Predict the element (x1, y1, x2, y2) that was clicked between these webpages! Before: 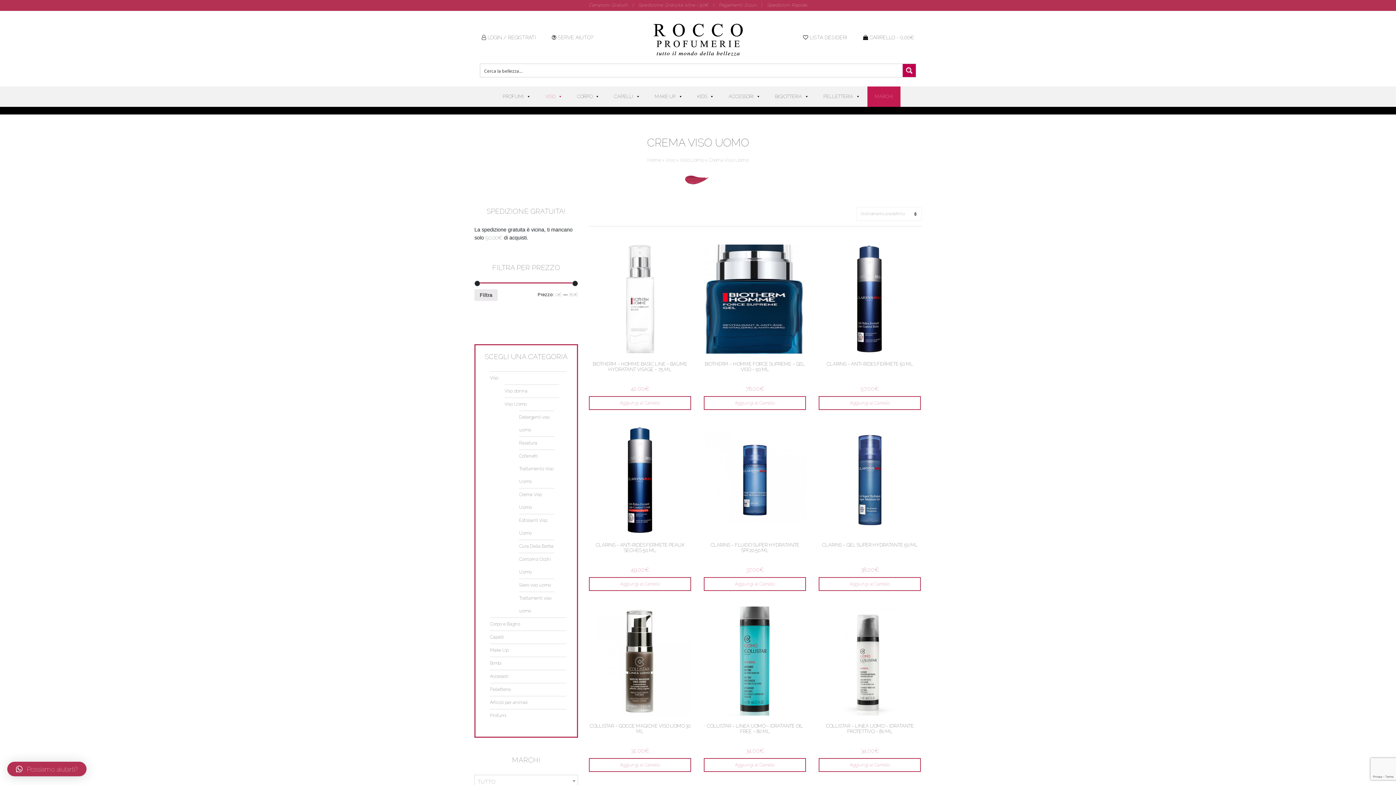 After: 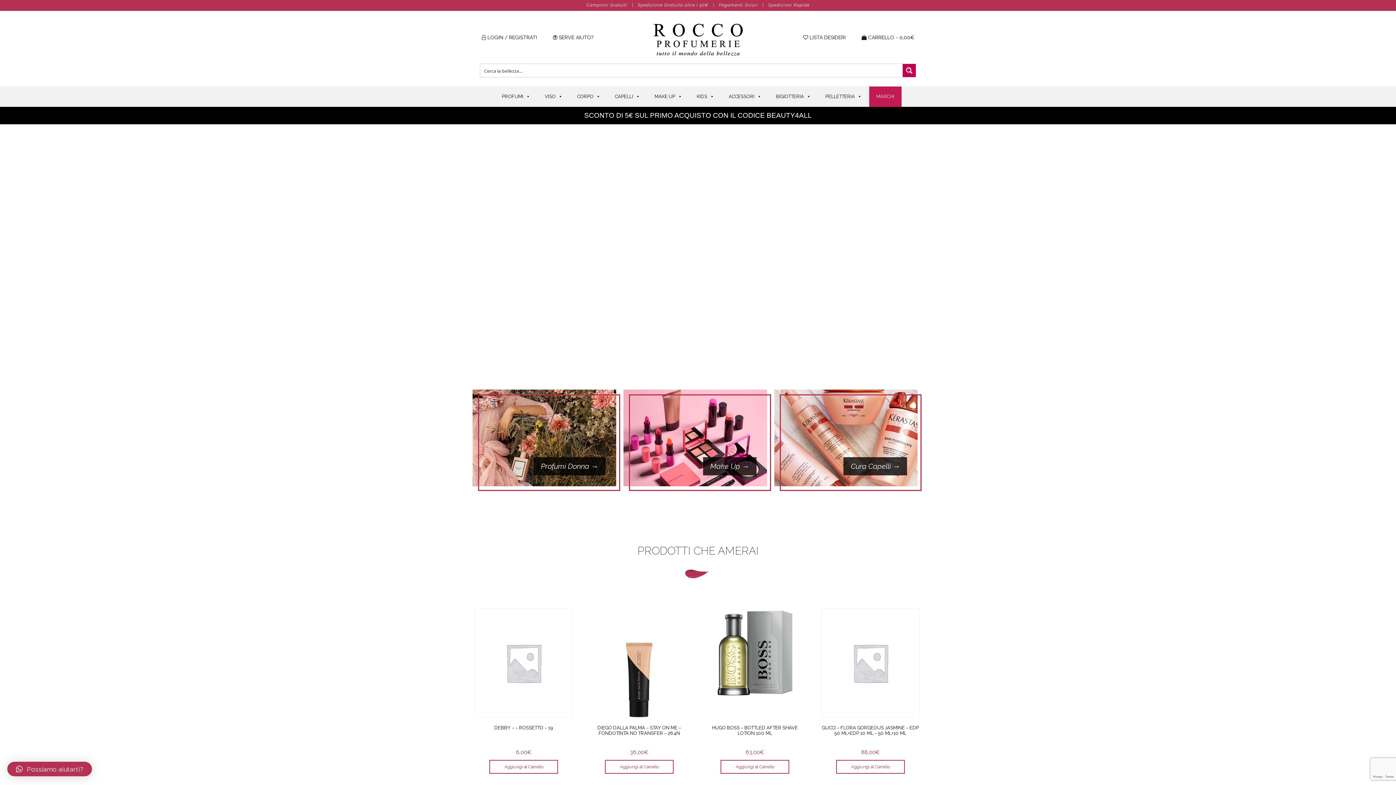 Action: bbox: (647, 157, 661, 162) label: Home